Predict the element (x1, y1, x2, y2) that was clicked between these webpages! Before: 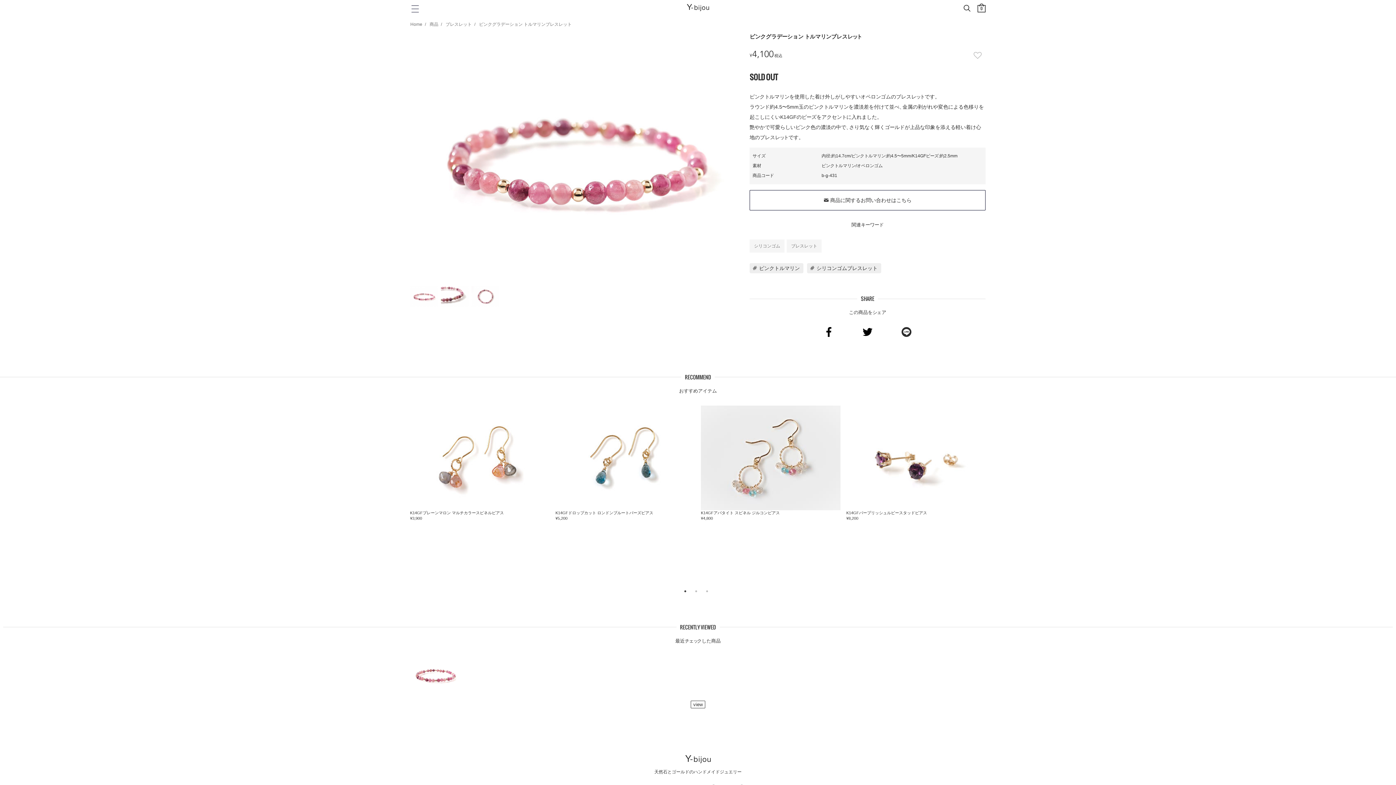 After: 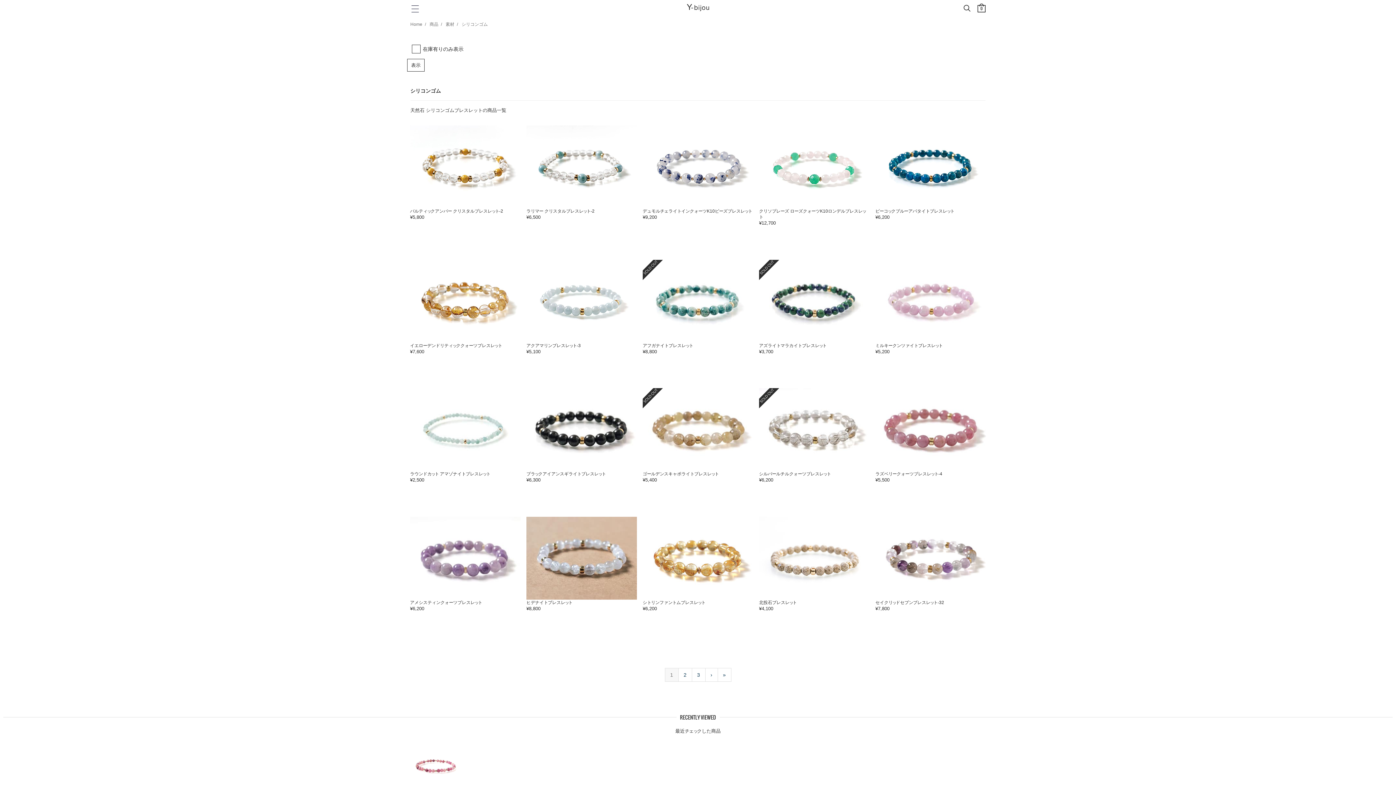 Action: bbox: (749, 239, 784, 252) label: シリコンゴム